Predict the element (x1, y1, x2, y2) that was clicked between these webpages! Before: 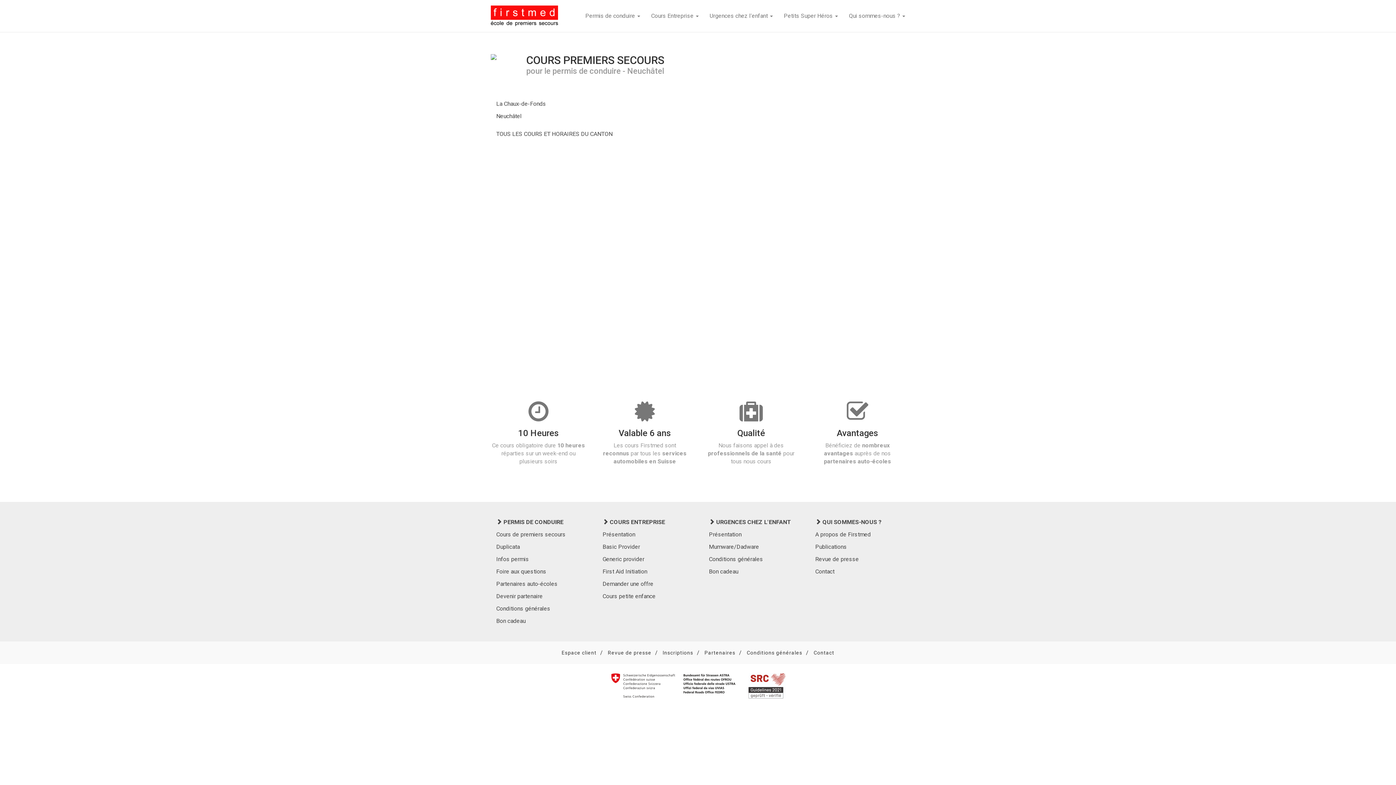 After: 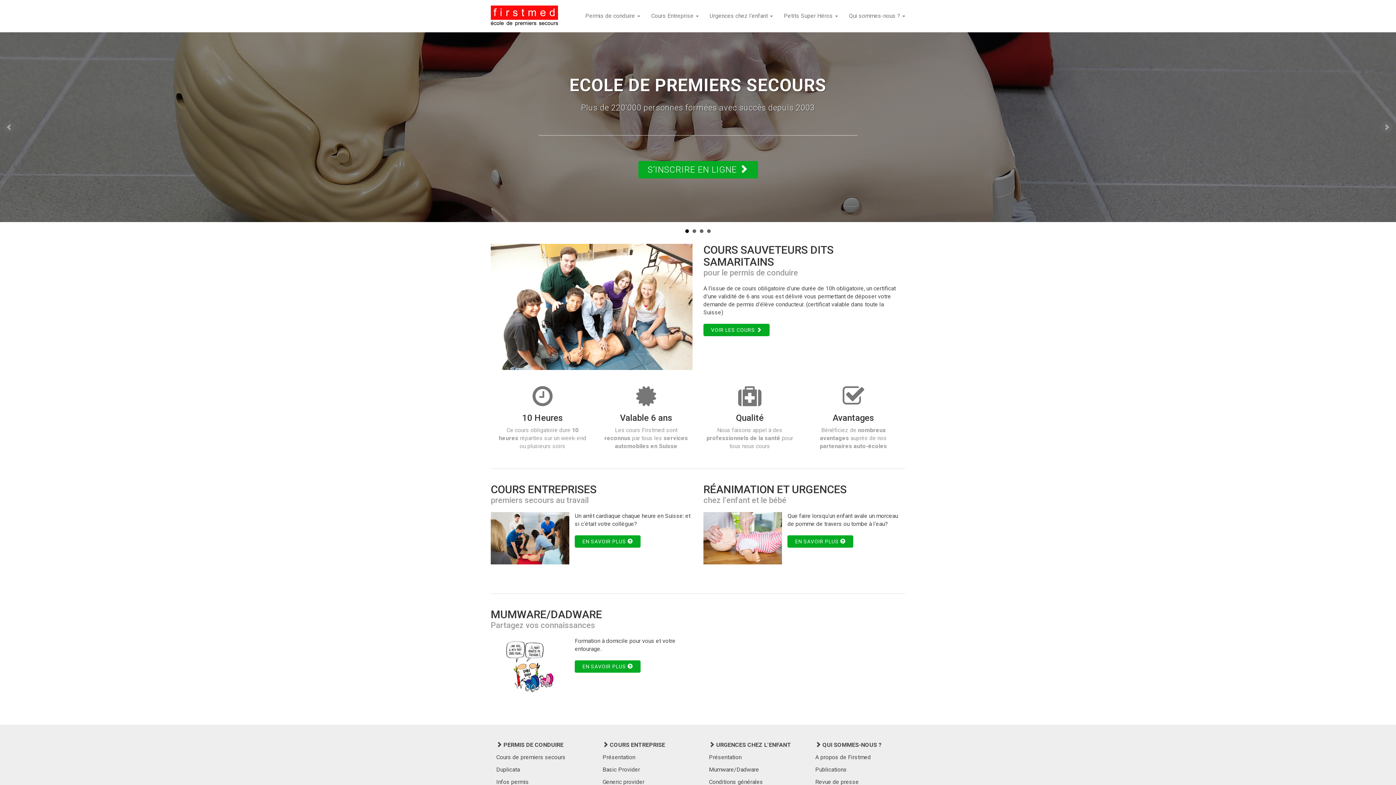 Action: bbox: (490, 0, 563, 31)